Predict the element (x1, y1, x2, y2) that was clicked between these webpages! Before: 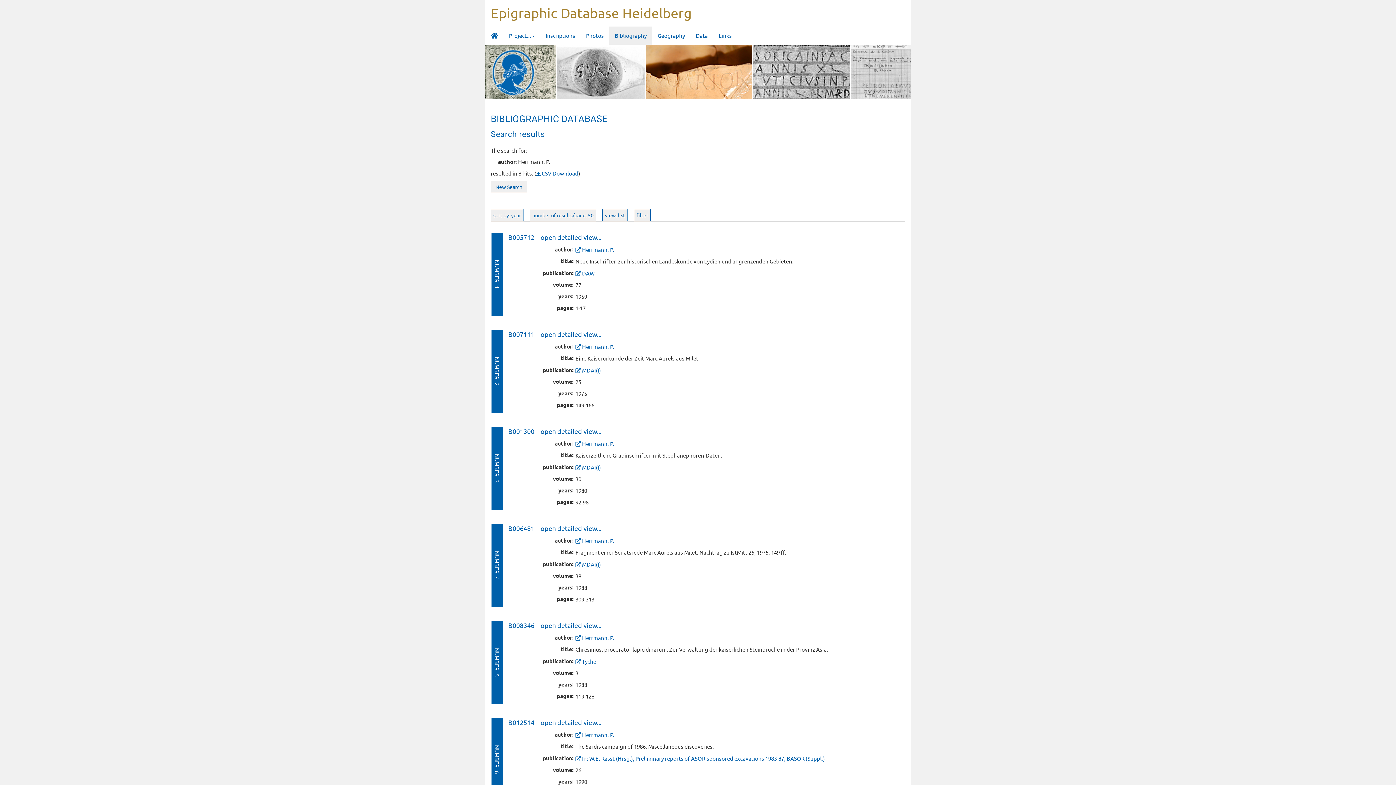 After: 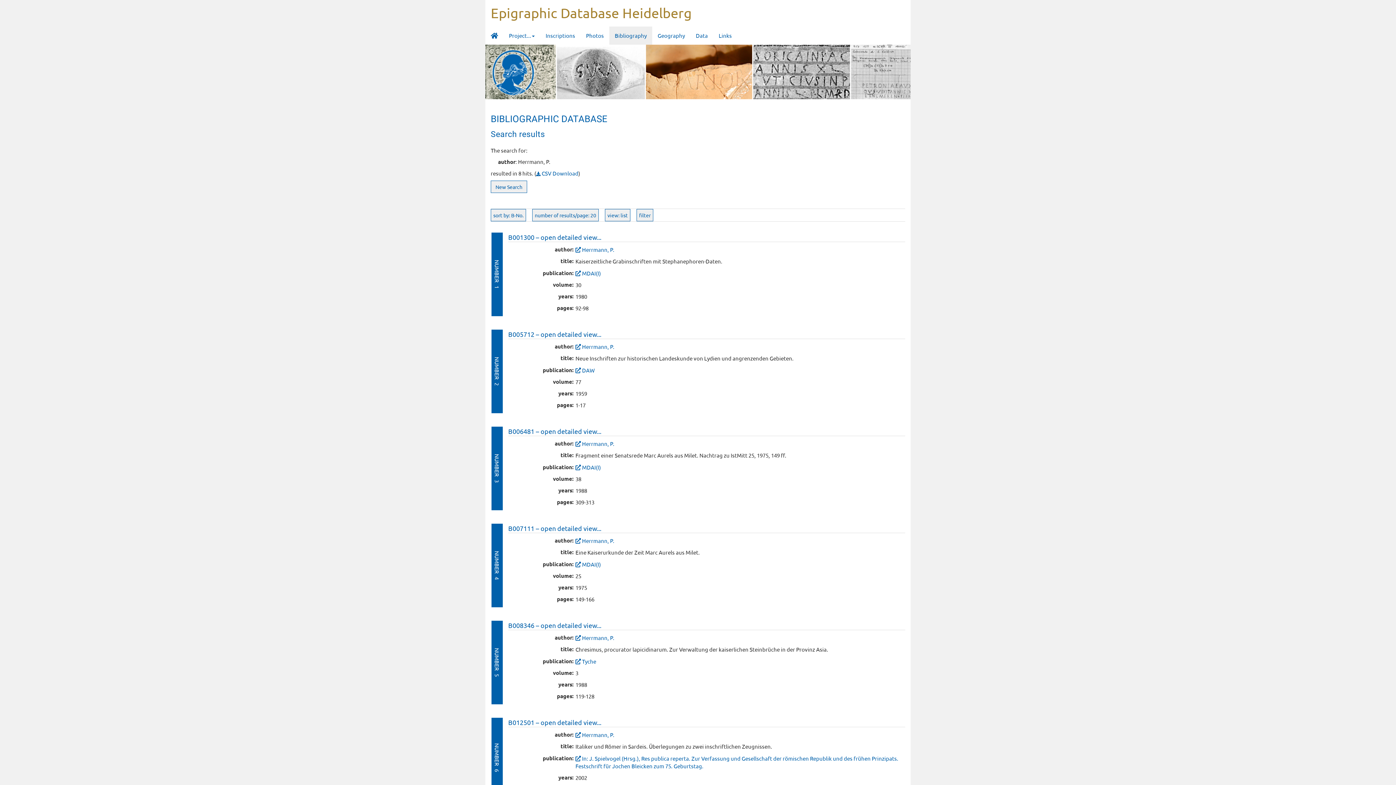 Action: label: Herrmann, P. bbox: (582, 634, 614, 641)